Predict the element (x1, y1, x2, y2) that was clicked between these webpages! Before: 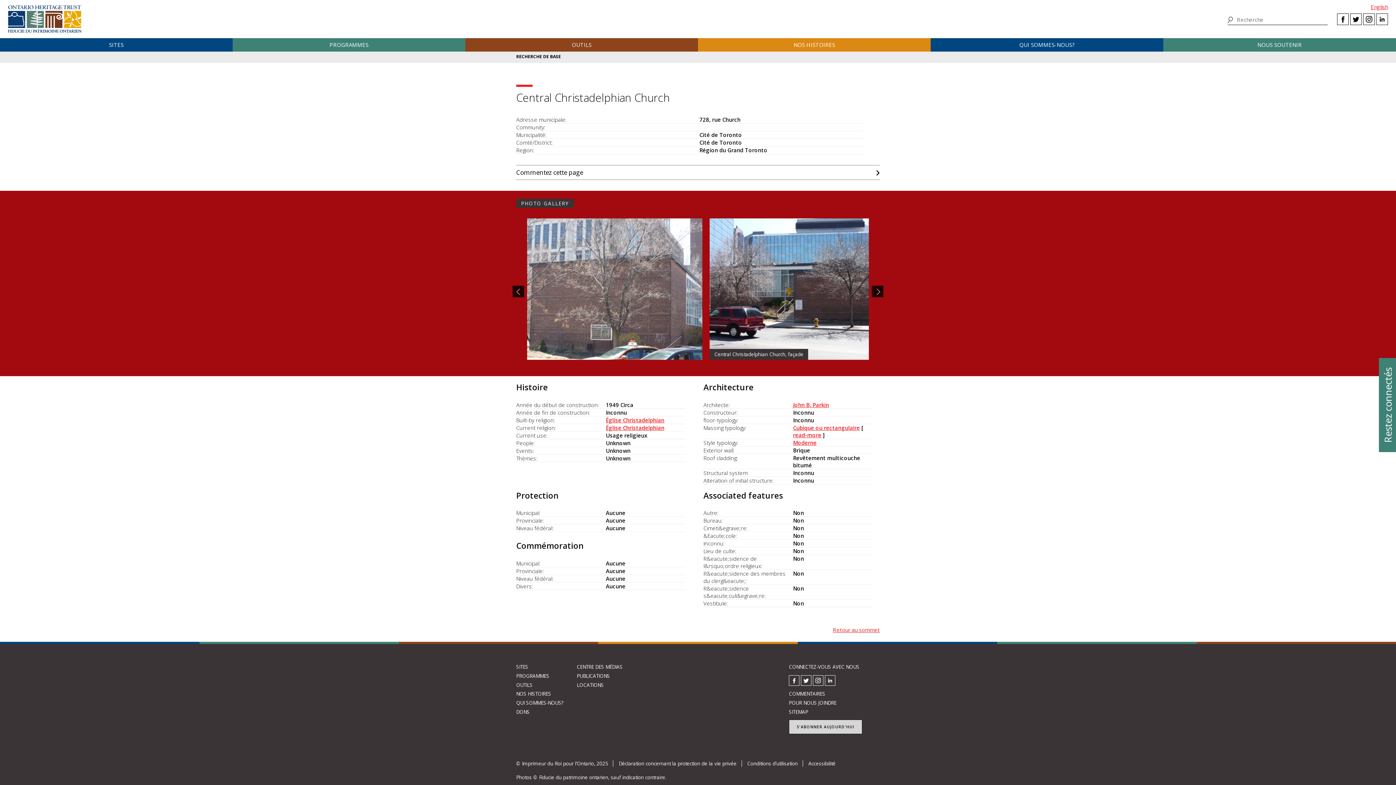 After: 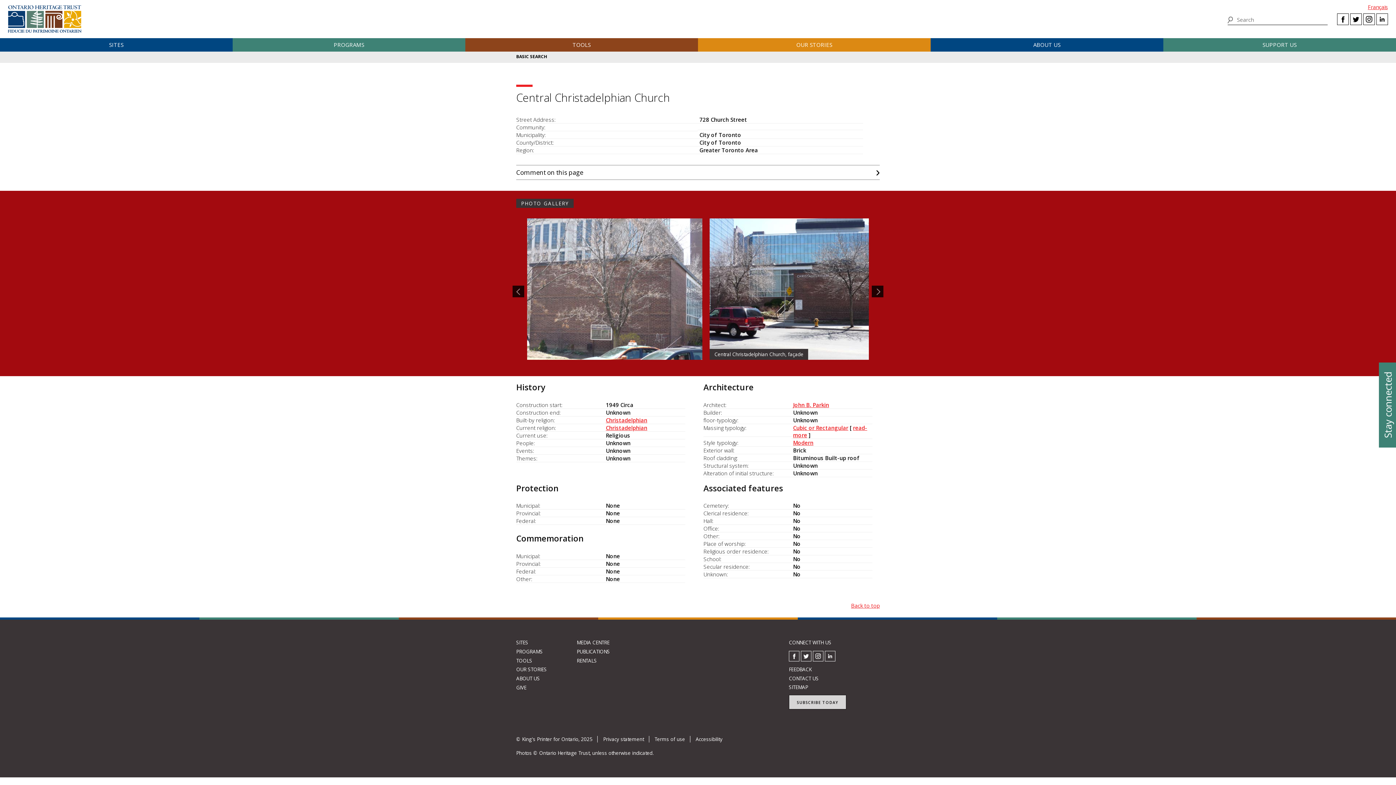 Action: label: English bbox: (1371, 3, 1388, 10)